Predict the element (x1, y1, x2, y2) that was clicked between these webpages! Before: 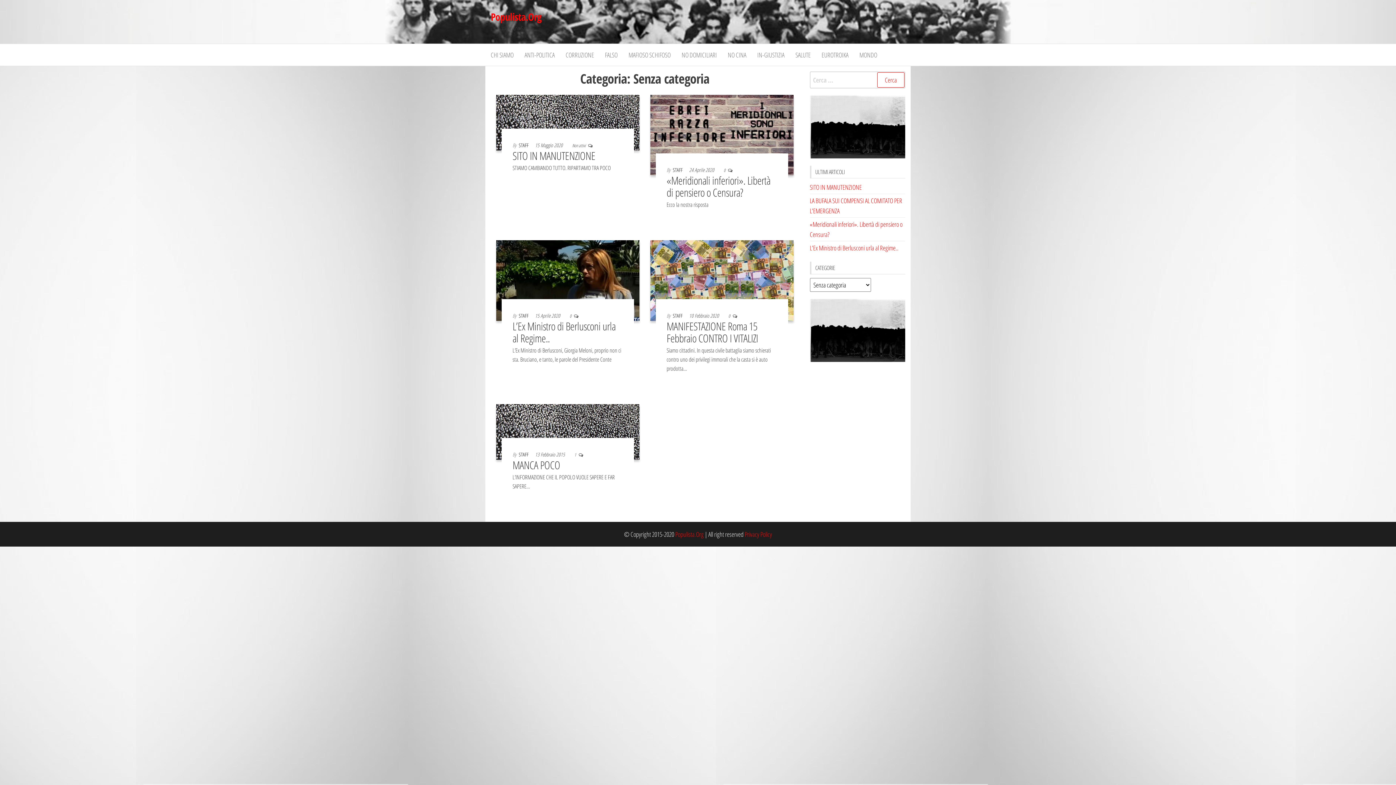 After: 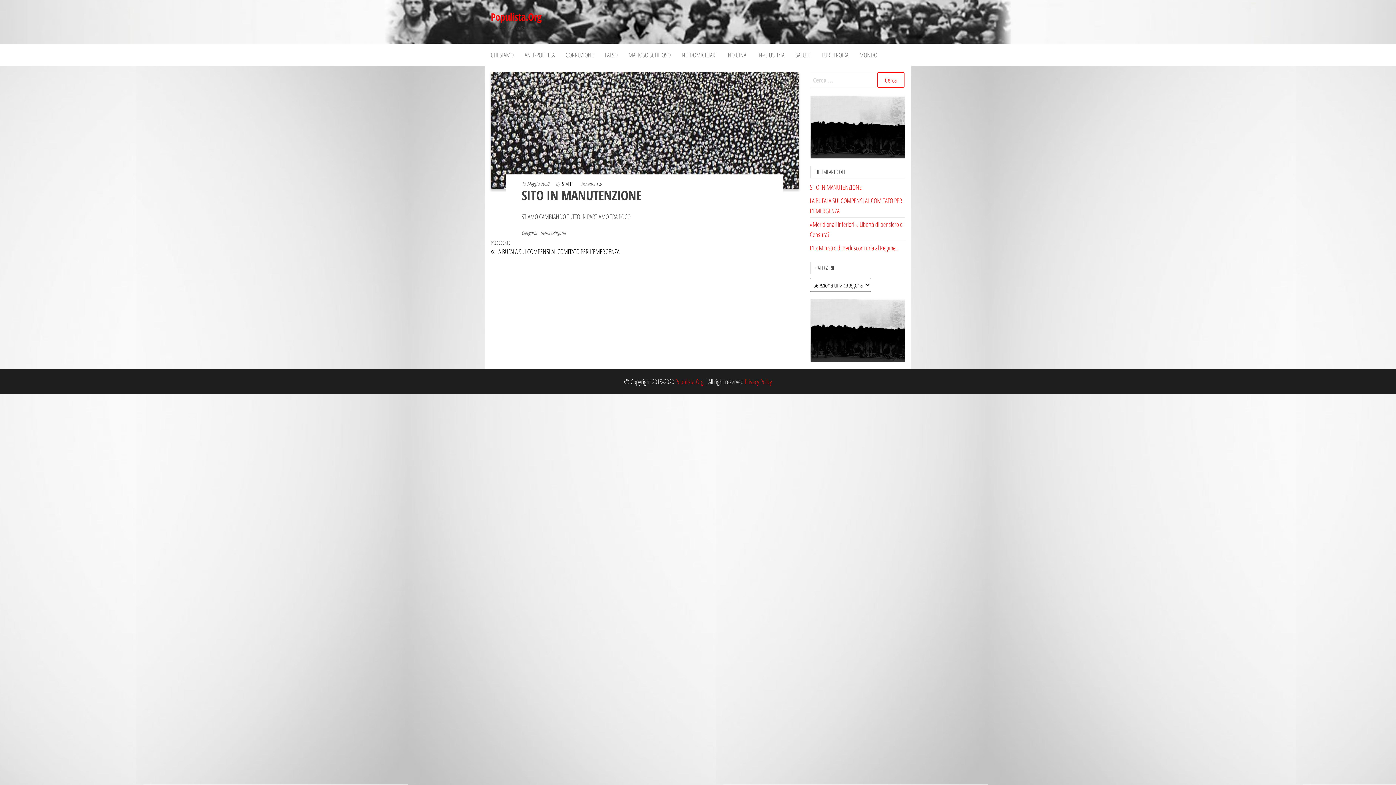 Action: label: SITO IN MANUTENZIONE bbox: (512, 148, 595, 163)